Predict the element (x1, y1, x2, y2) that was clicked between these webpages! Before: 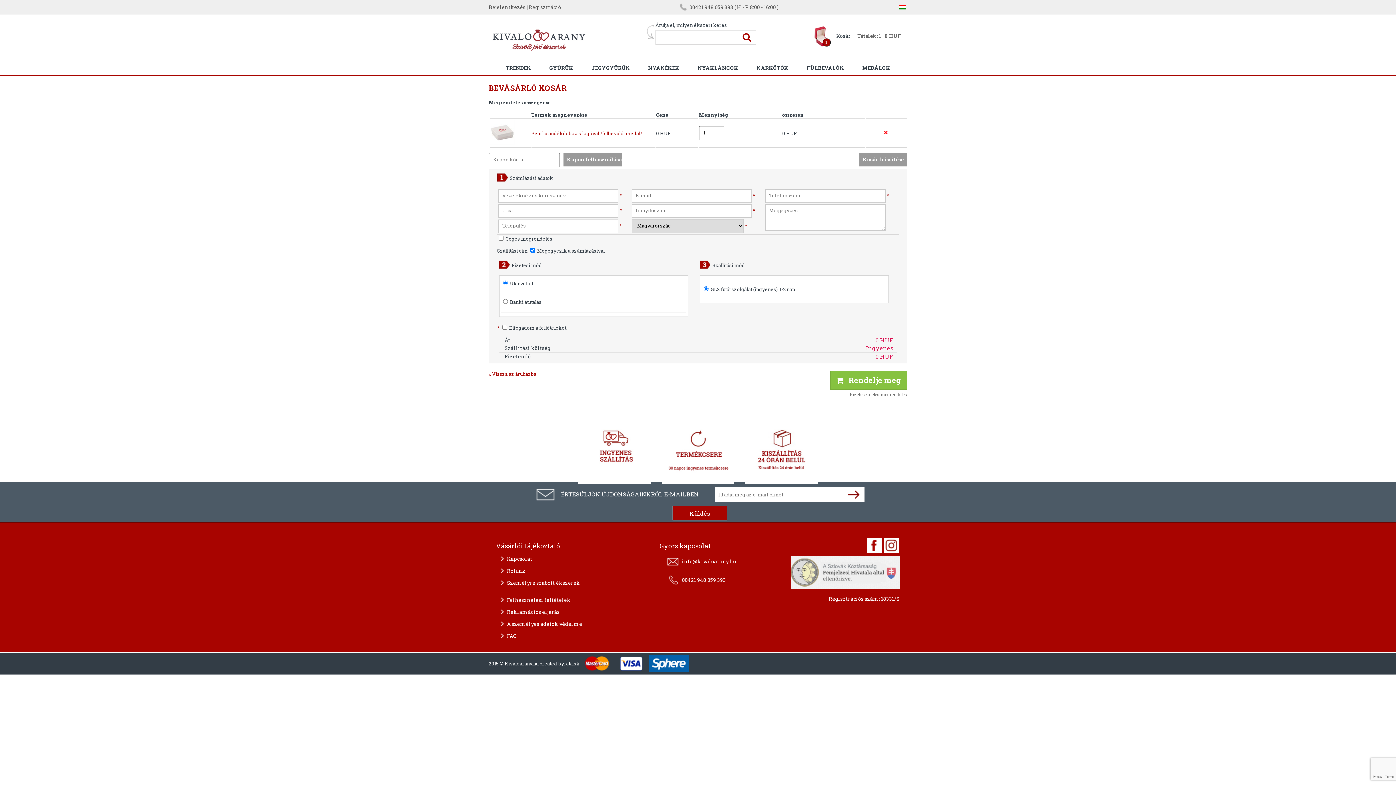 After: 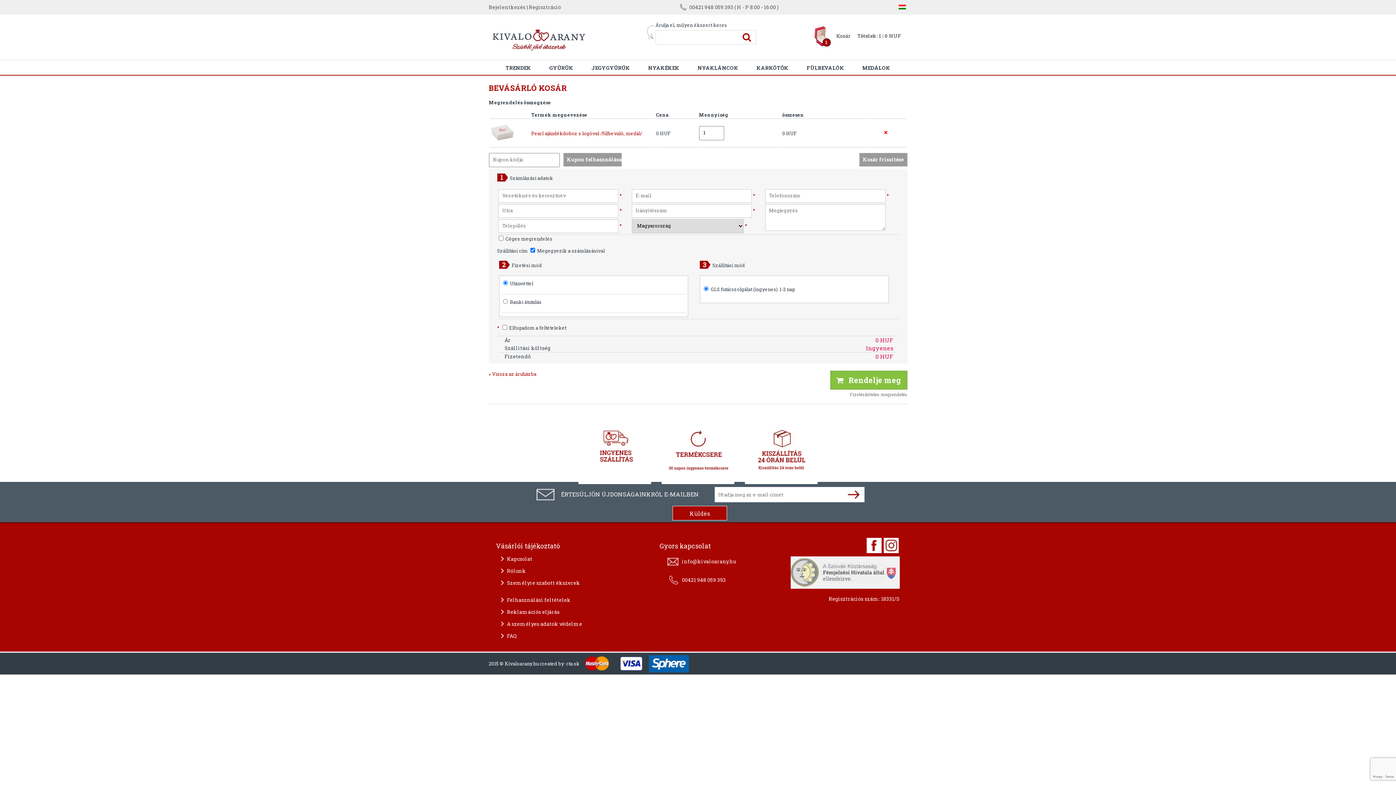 Action: bbox: (865, 538, 882, 553)